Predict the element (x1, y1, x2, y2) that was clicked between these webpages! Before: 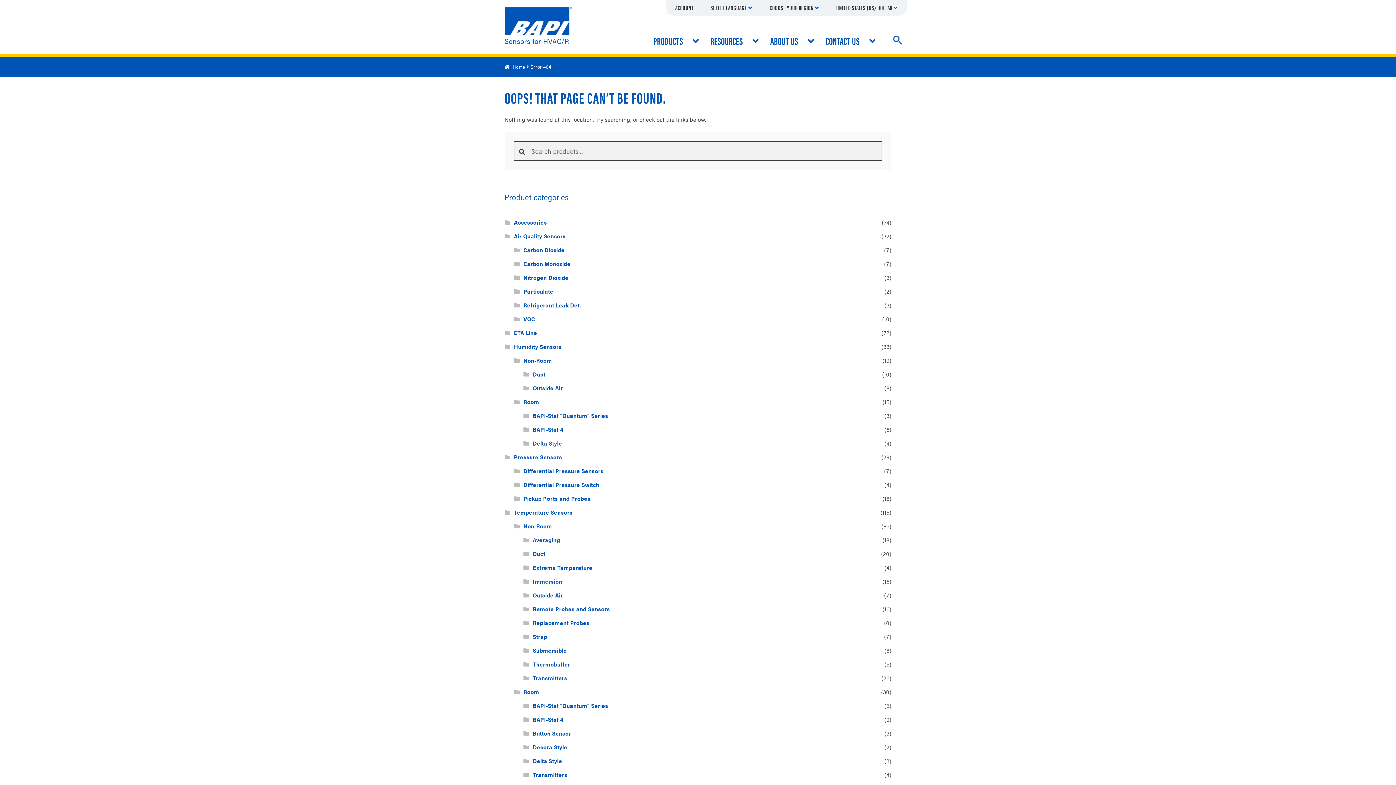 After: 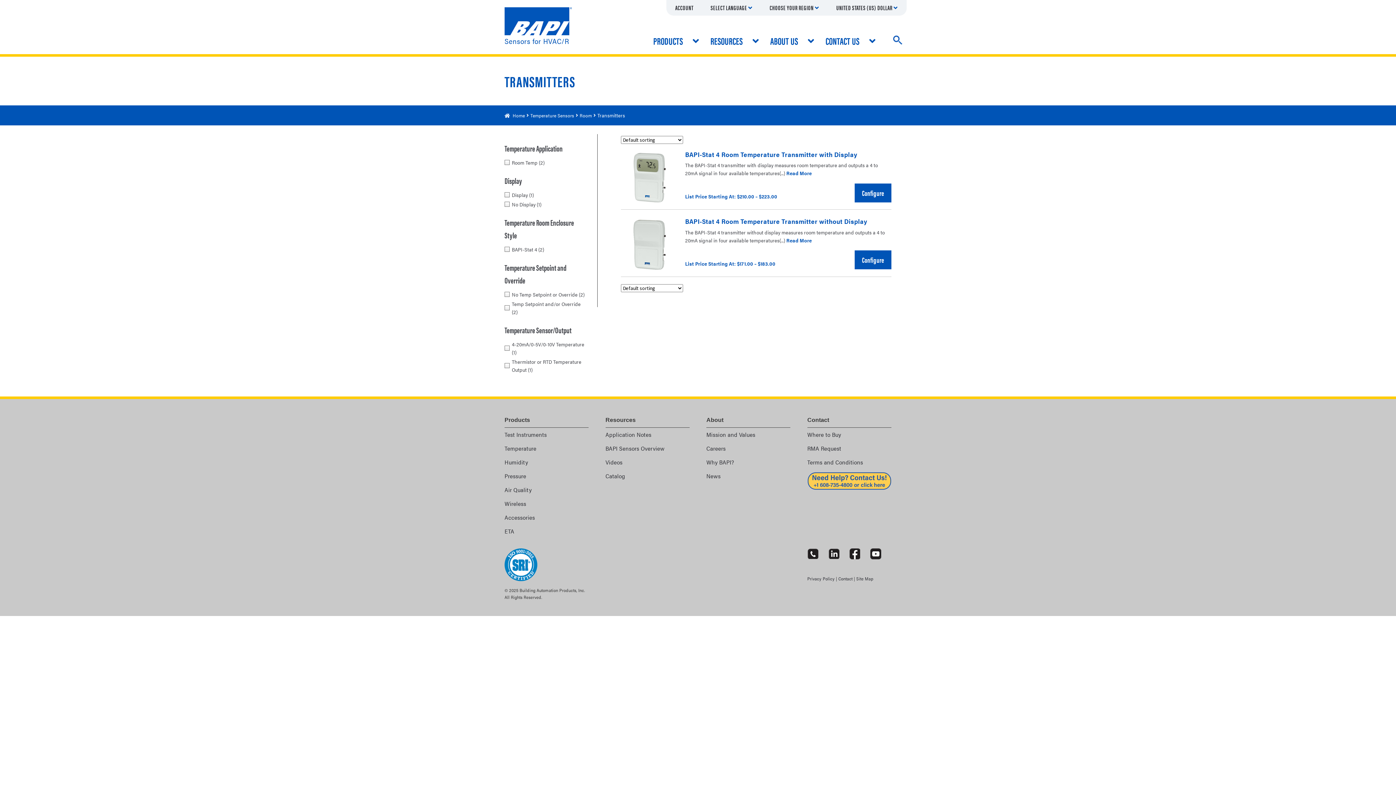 Action: bbox: (532, 770, 567, 779) label: Transmitters